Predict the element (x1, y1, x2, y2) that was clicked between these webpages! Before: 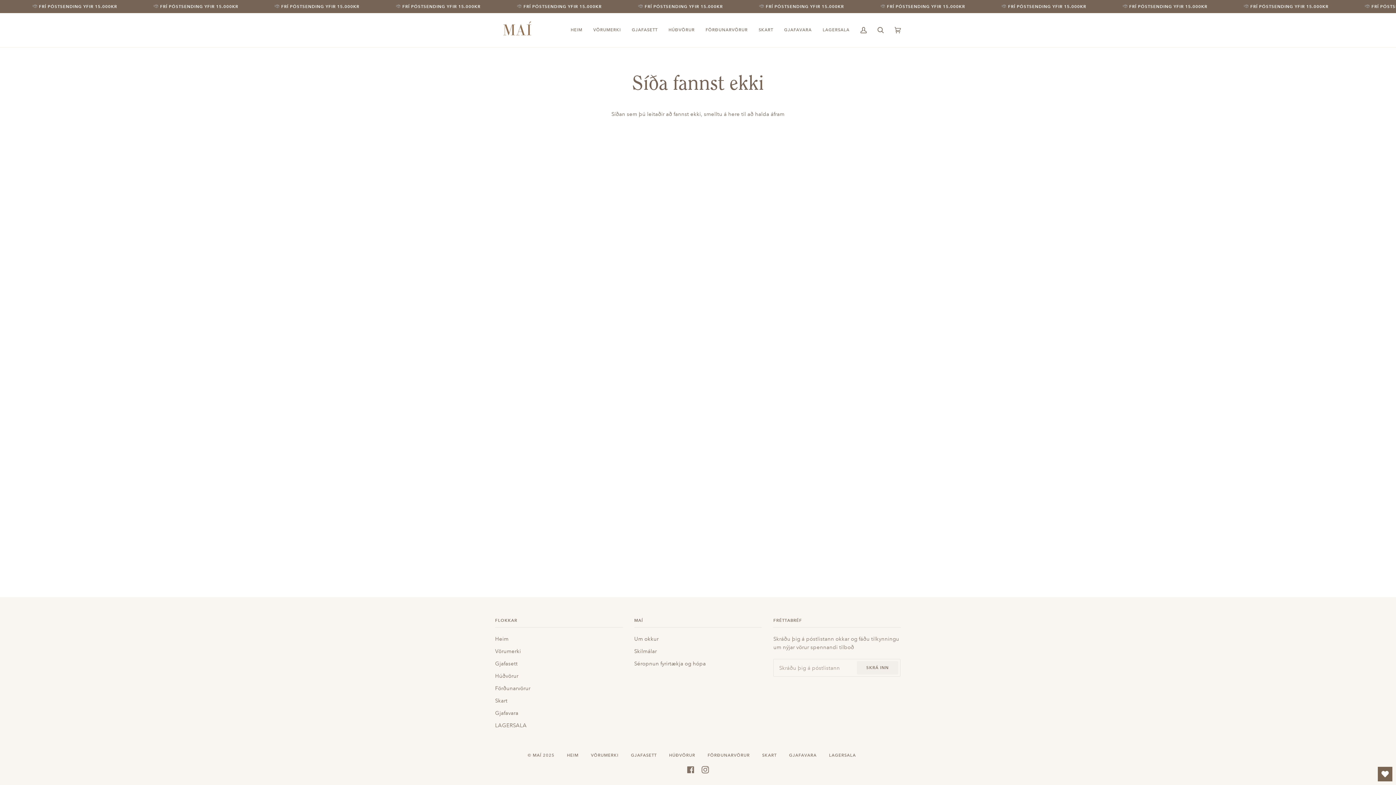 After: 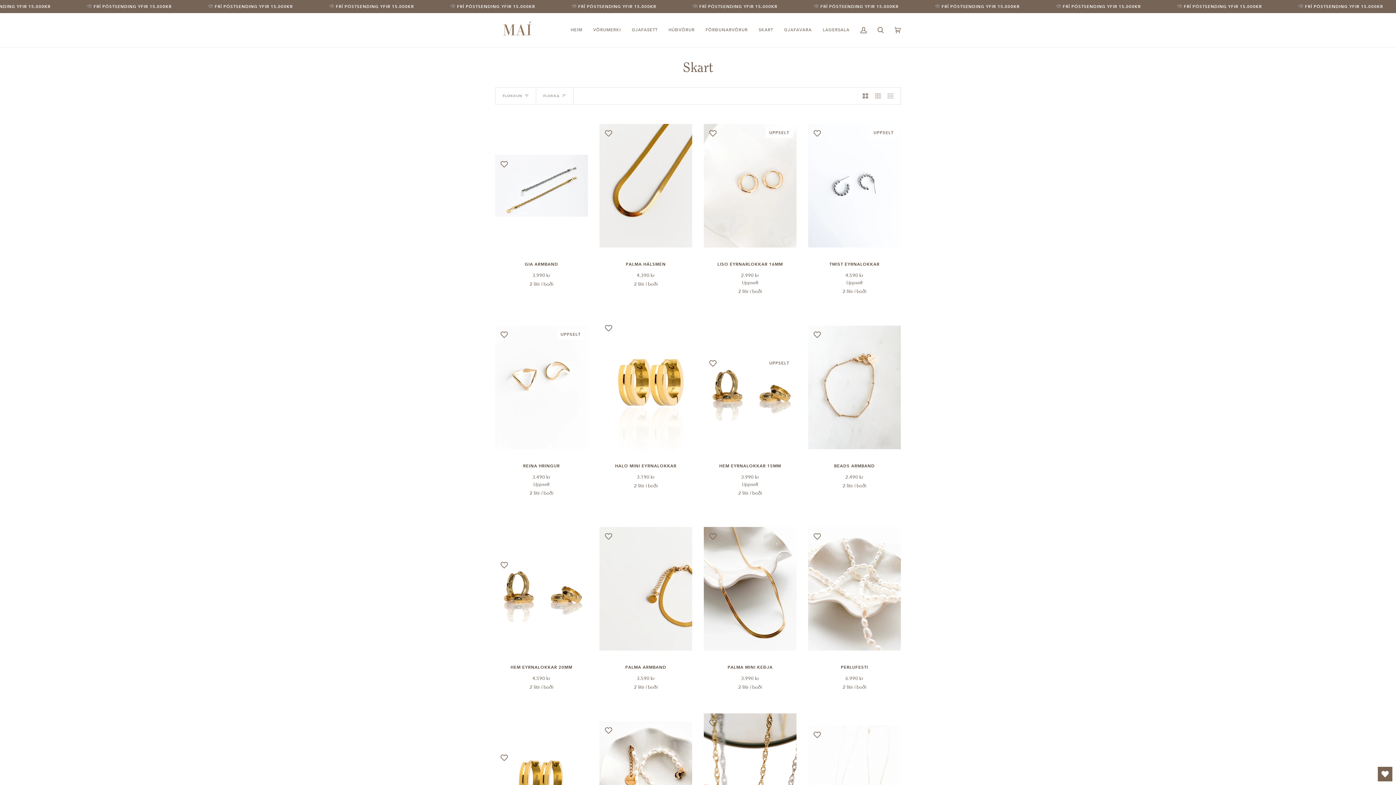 Action: label: Skart bbox: (495, 697, 507, 704)